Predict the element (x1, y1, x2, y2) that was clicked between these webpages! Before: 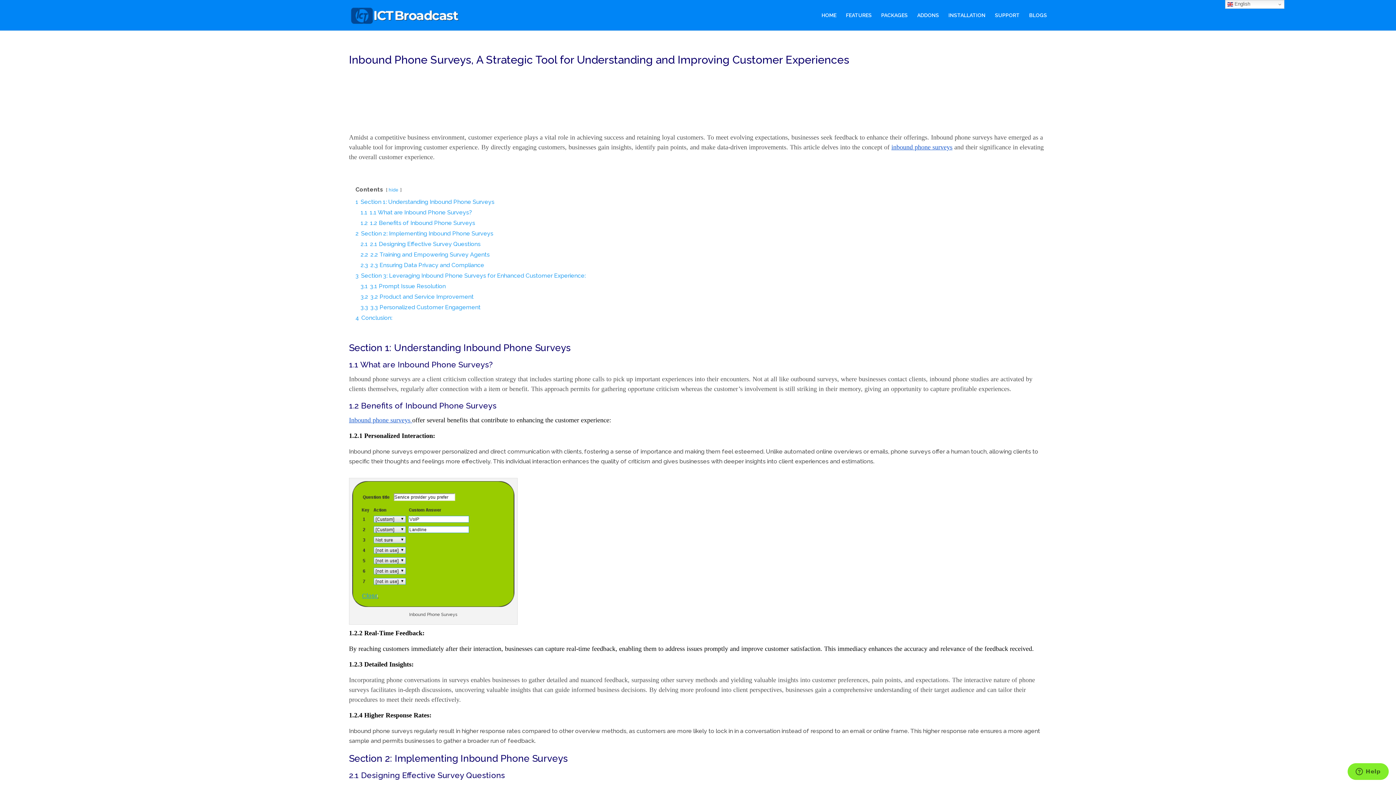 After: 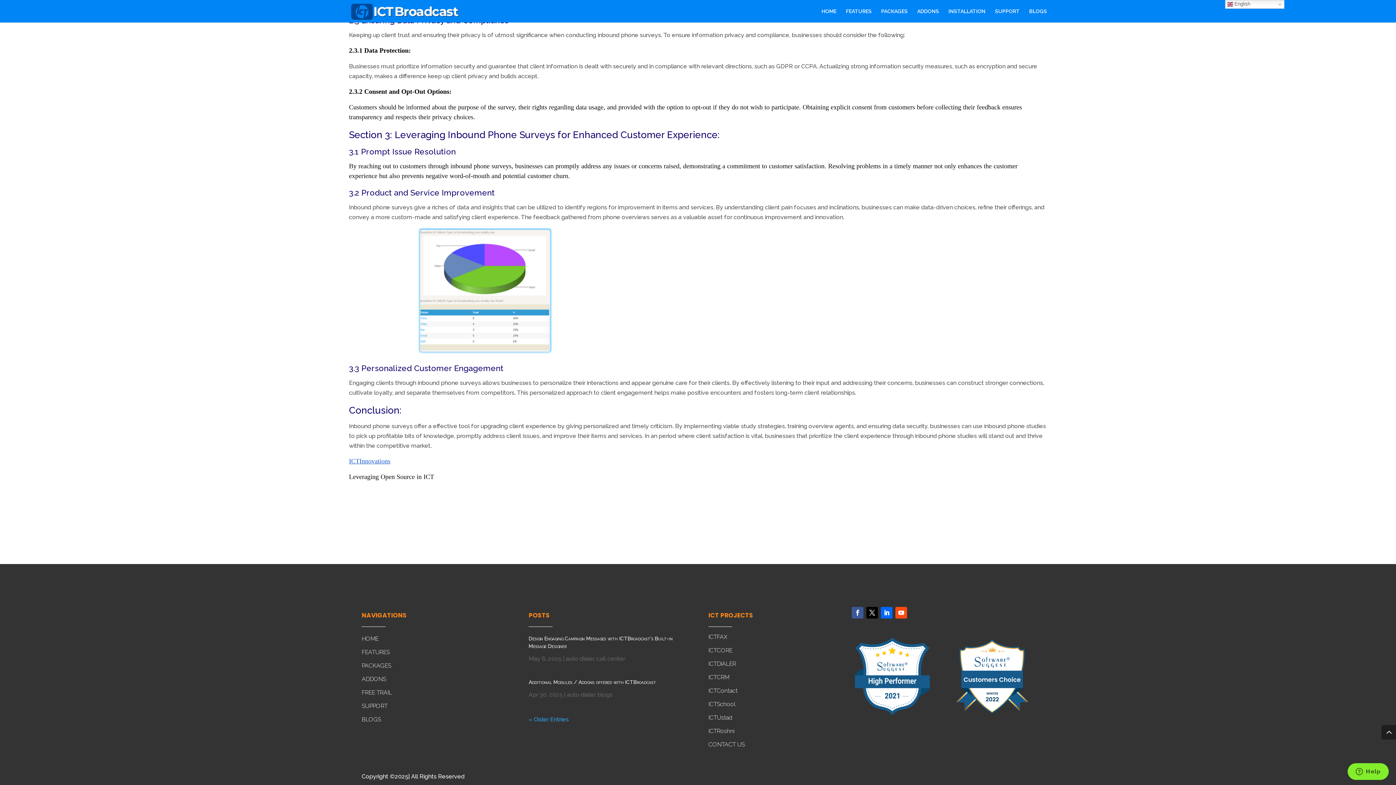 Action: label: 4 Conclusion: bbox: (355, 314, 392, 321)